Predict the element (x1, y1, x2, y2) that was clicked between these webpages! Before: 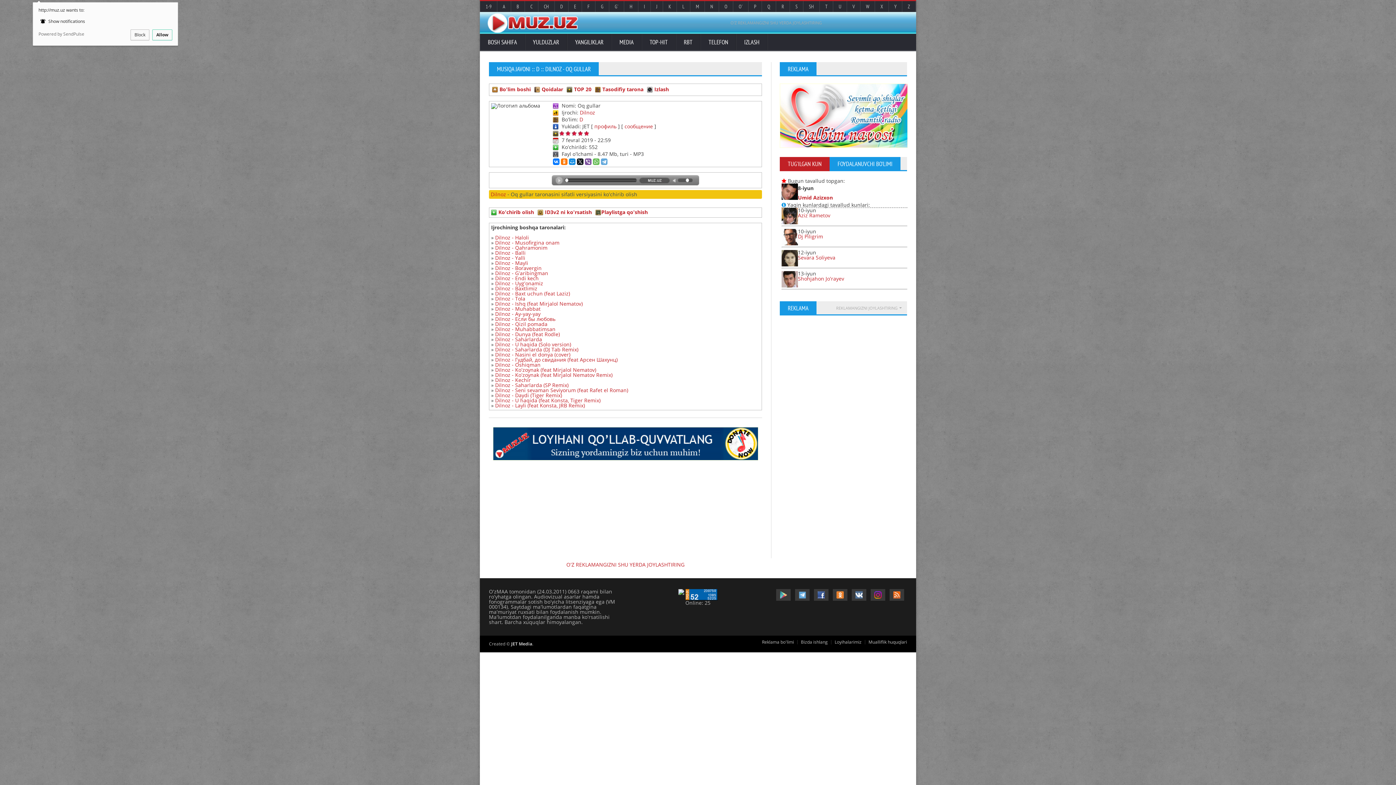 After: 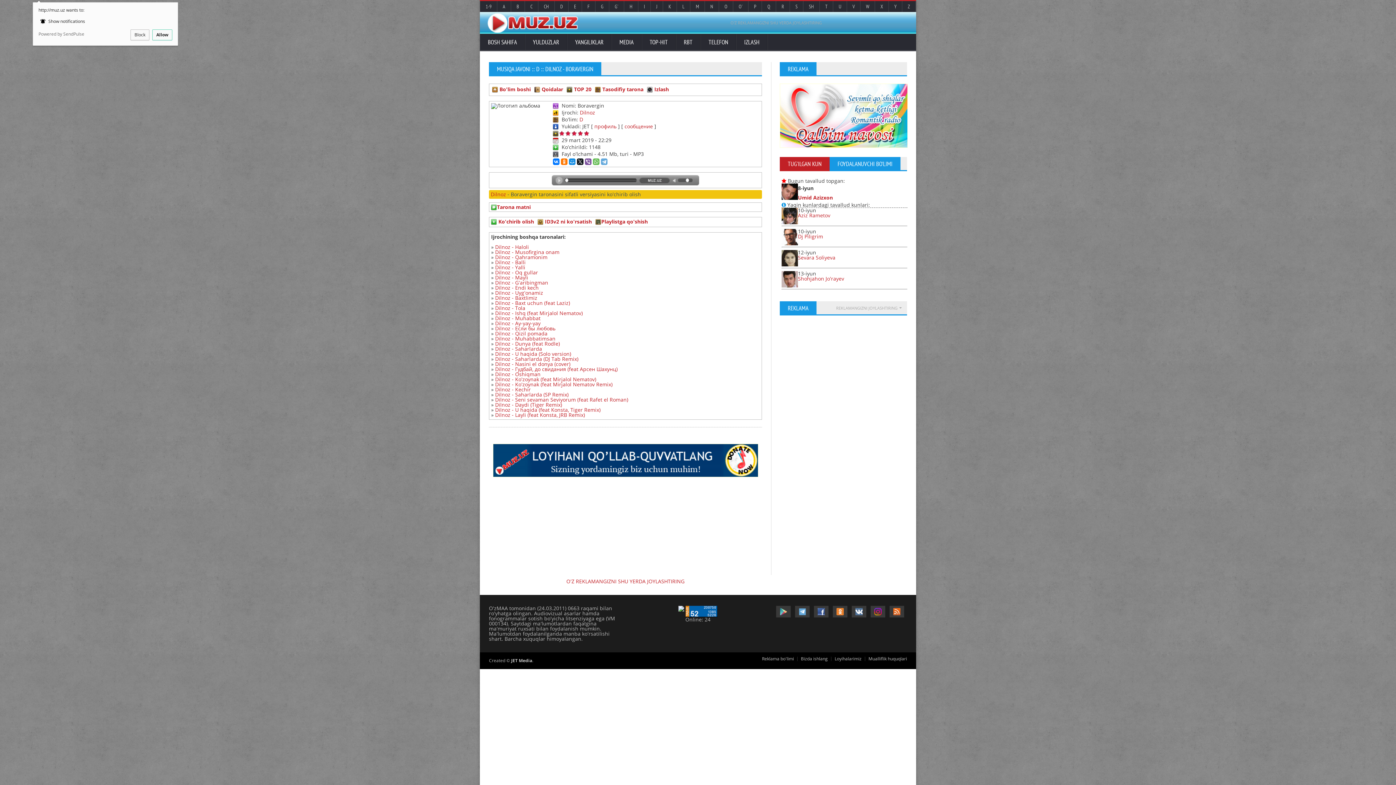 Action: label: Dilnoz - Boravergin bbox: (495, 264, 541, 271)